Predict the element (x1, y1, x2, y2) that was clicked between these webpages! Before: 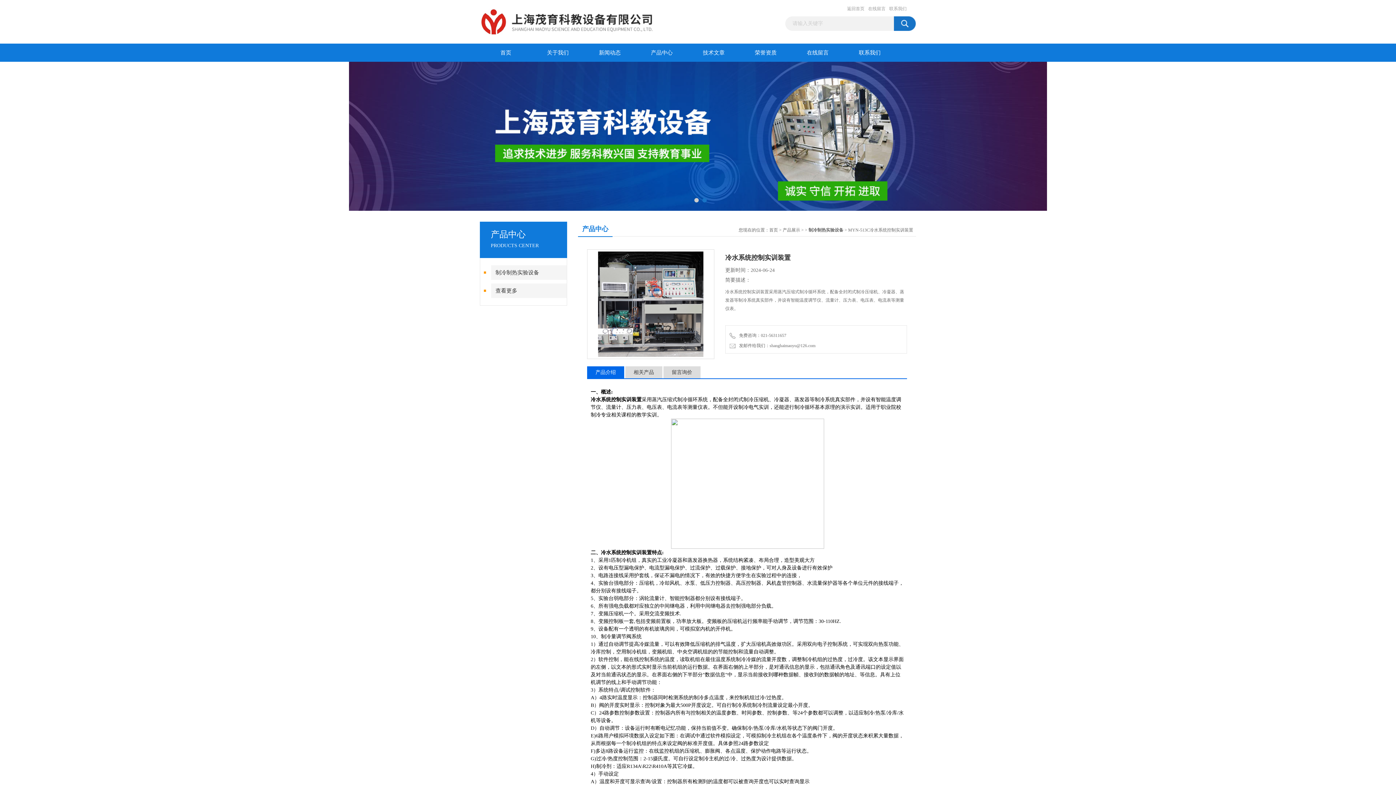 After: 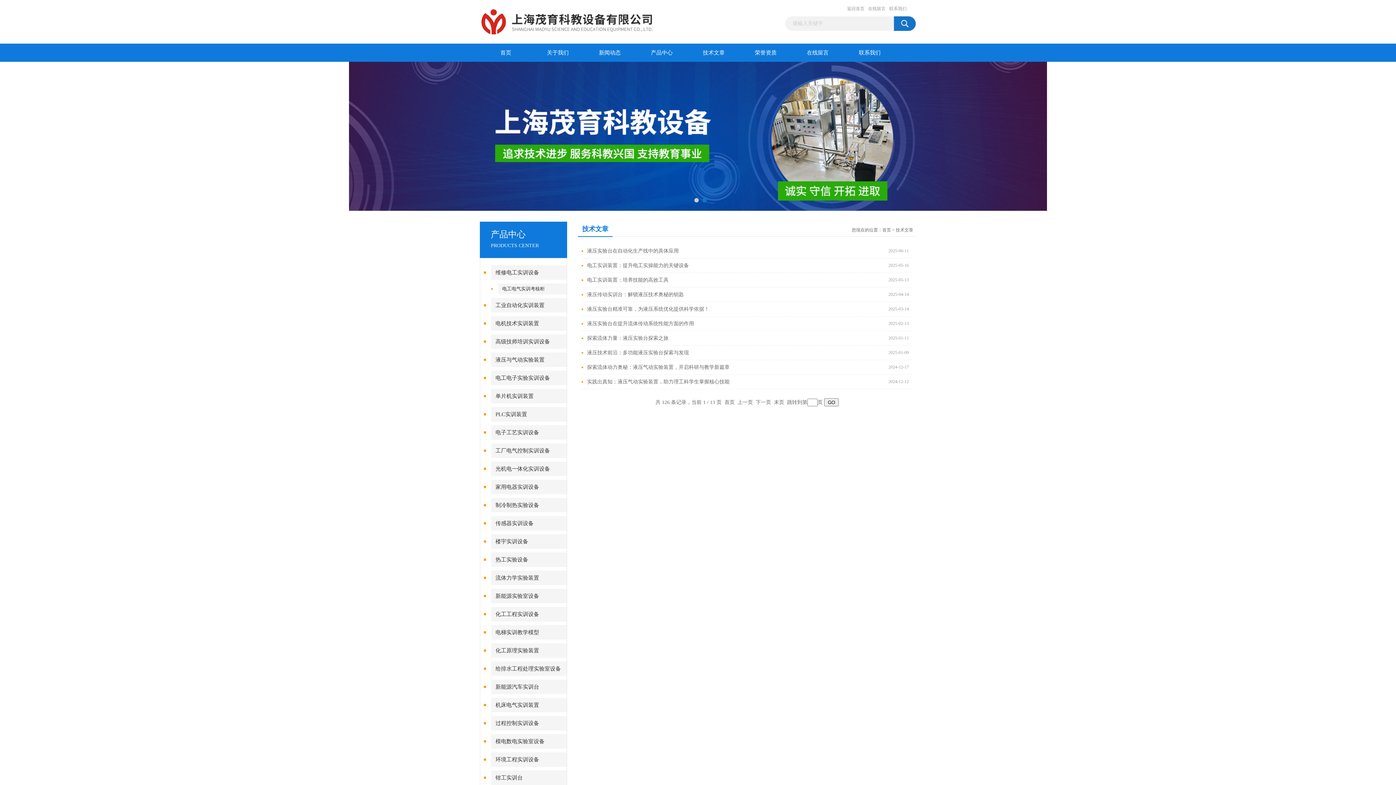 Action: label: 技术文章 bbox: (688, 43, 740, 61)